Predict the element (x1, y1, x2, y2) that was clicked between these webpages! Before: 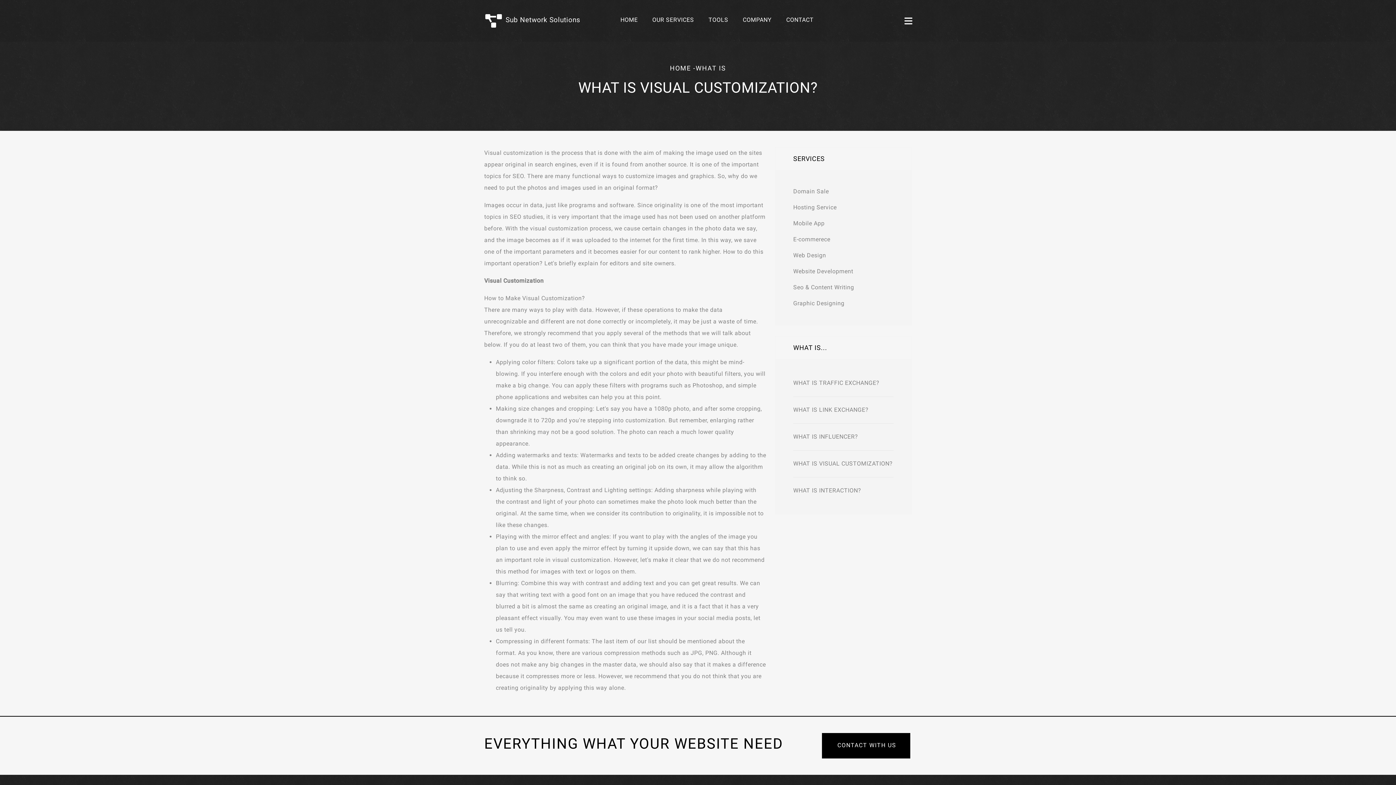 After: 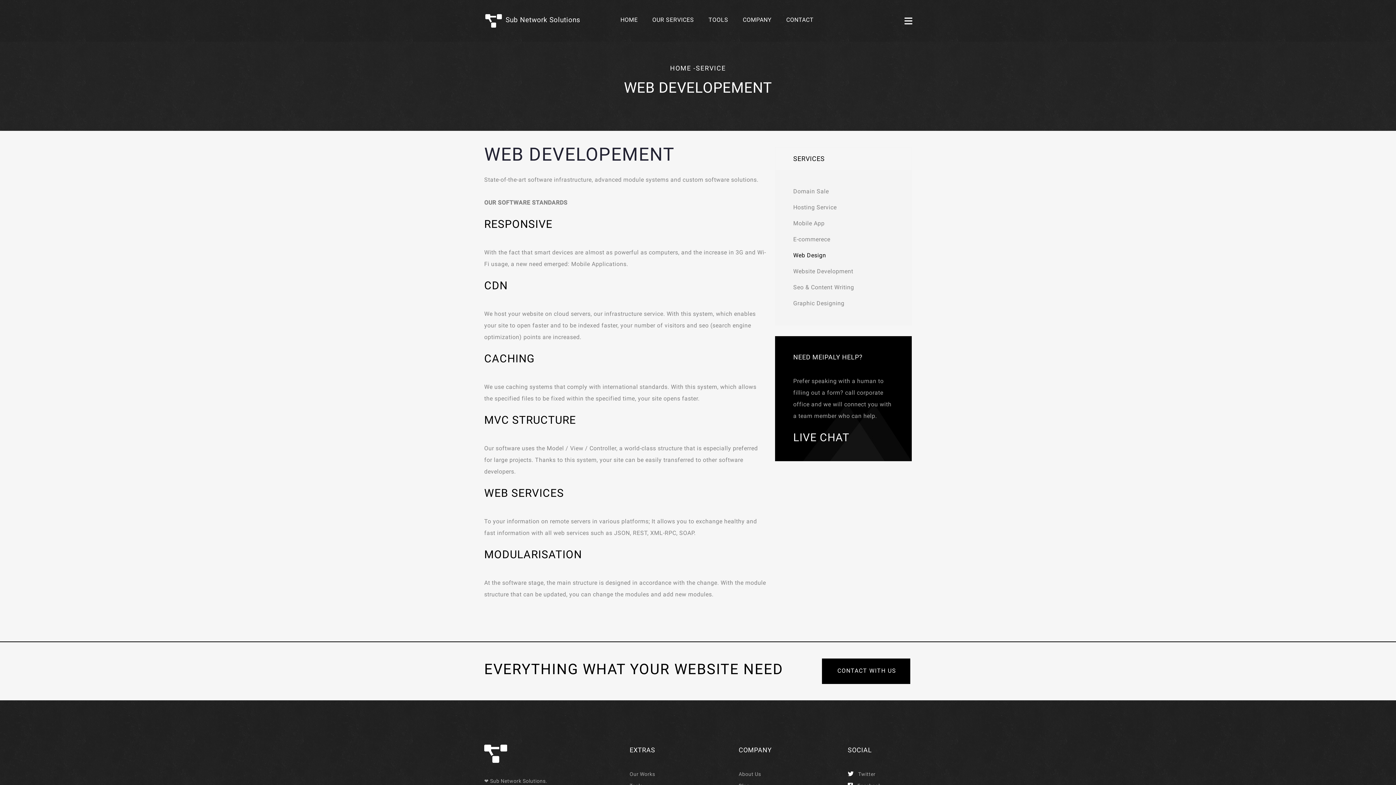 Action: label: Web Design bbox: (793, 251, 826, 259)